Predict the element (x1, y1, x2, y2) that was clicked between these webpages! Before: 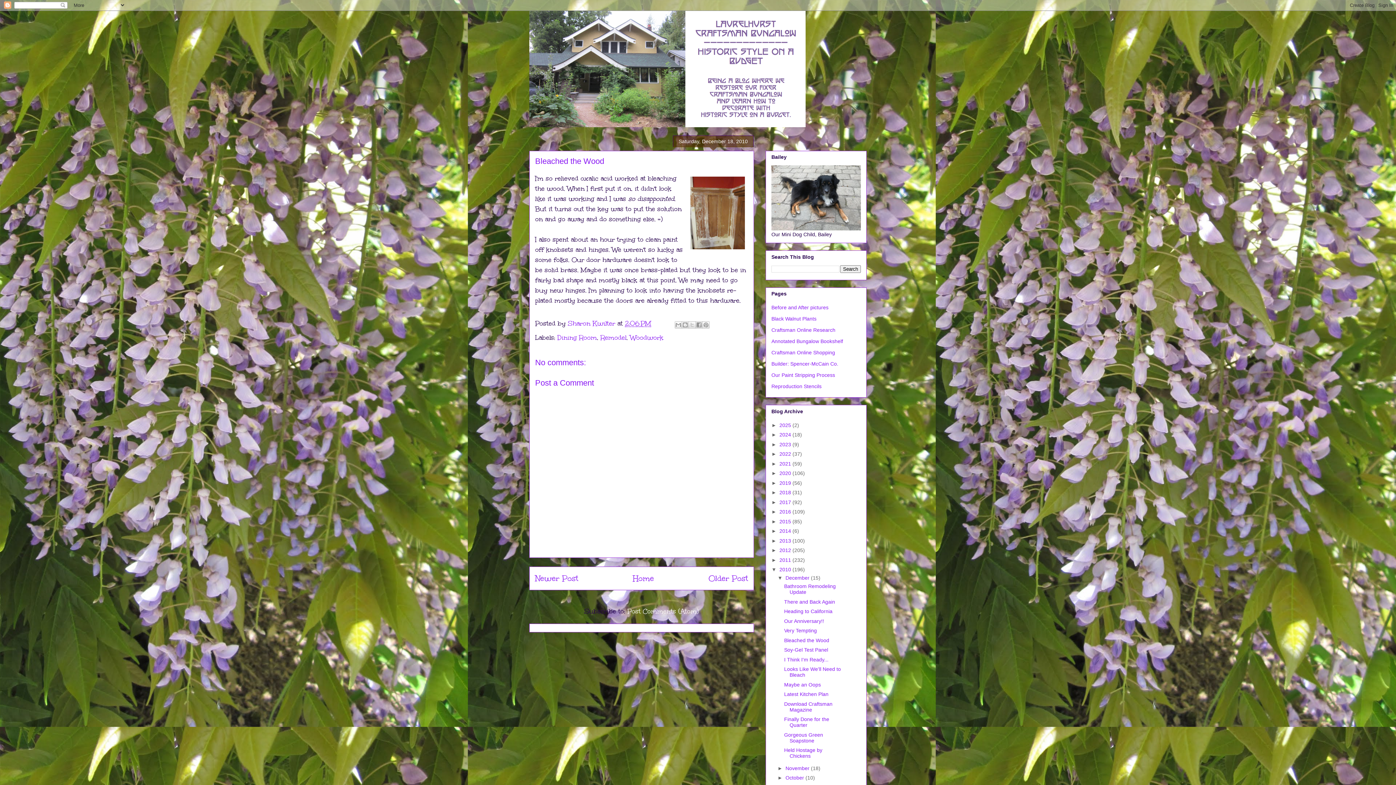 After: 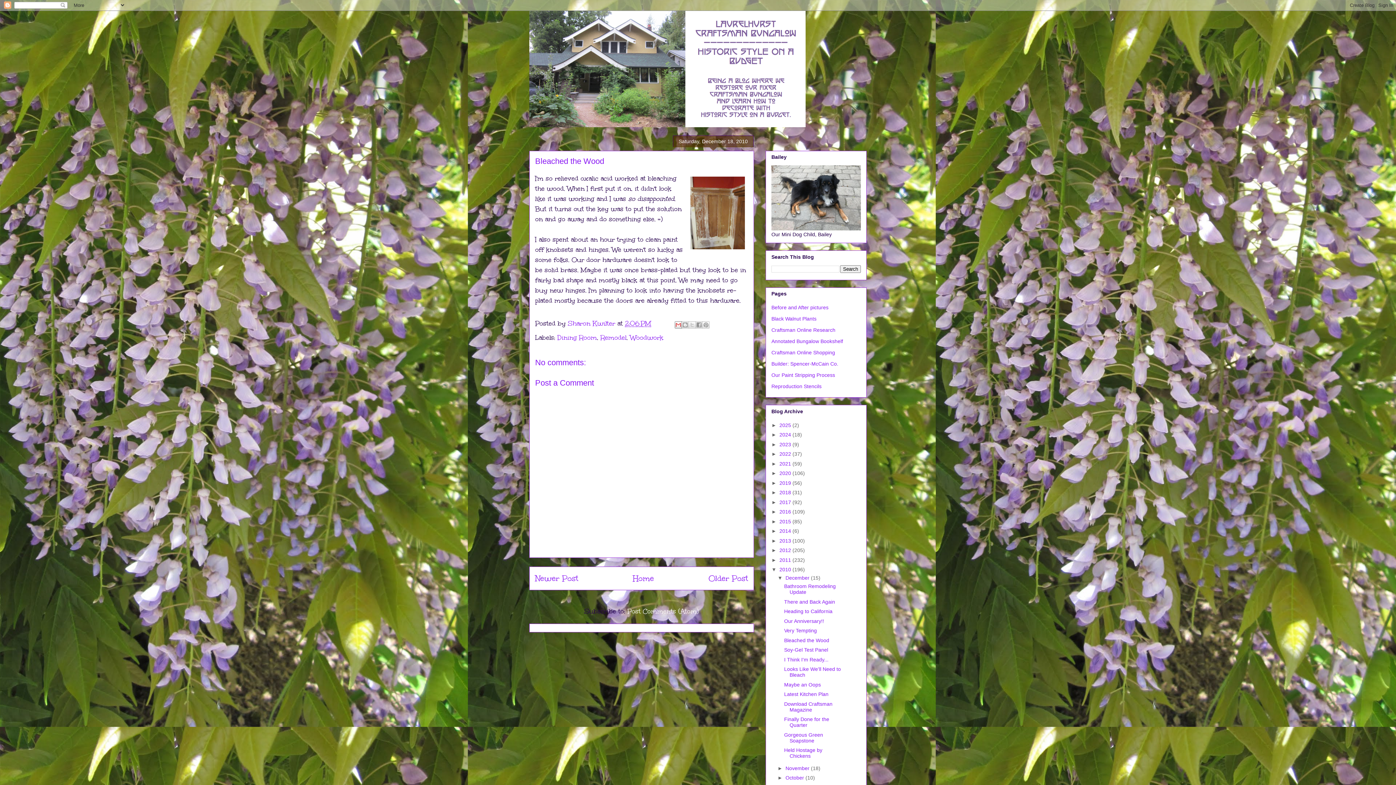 Action: bbox: (674, 321, 682, 328) label: Email This